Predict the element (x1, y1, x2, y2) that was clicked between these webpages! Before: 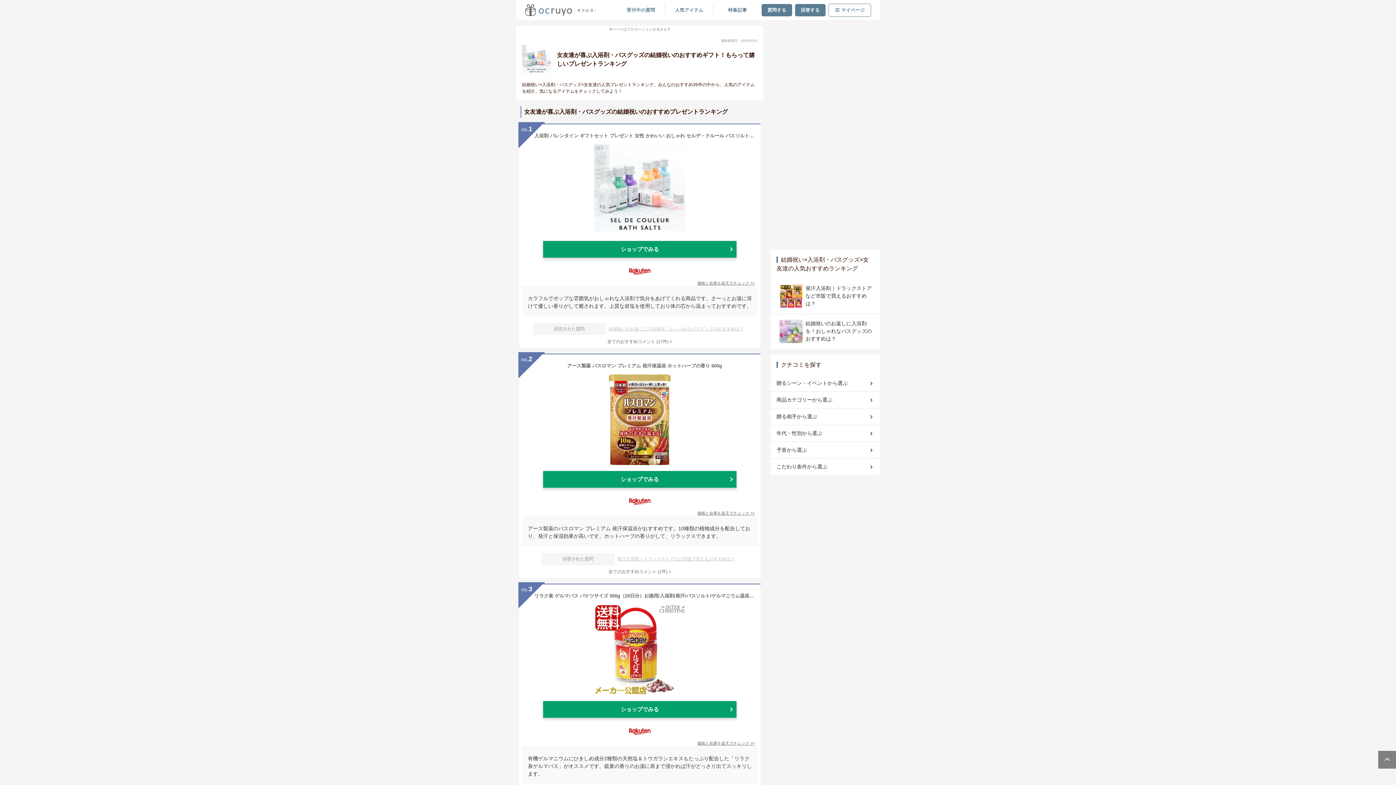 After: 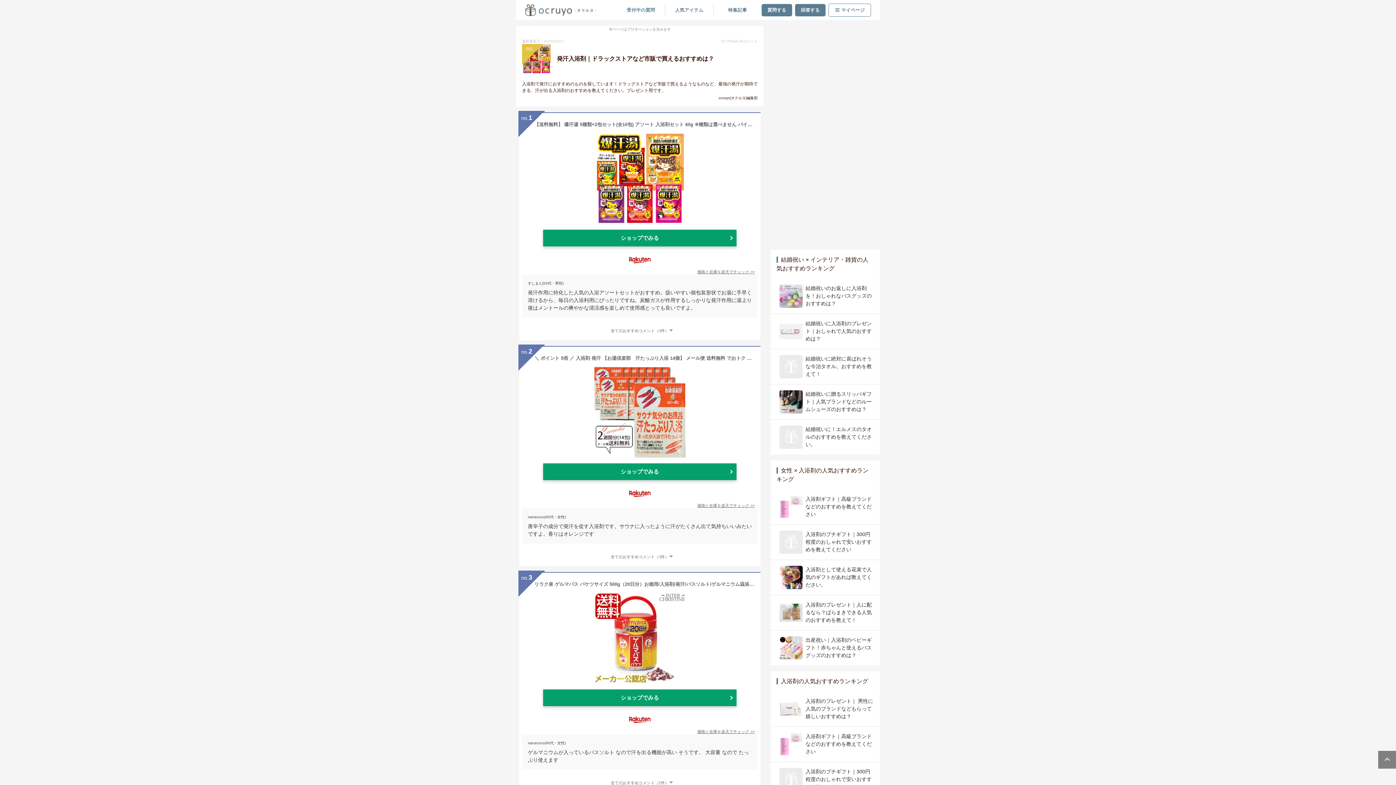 Action: bbox: (617, 556, 735, 562) label: 発汗入浴剤｜ドラックストアなど市販で買えるおすすめは？